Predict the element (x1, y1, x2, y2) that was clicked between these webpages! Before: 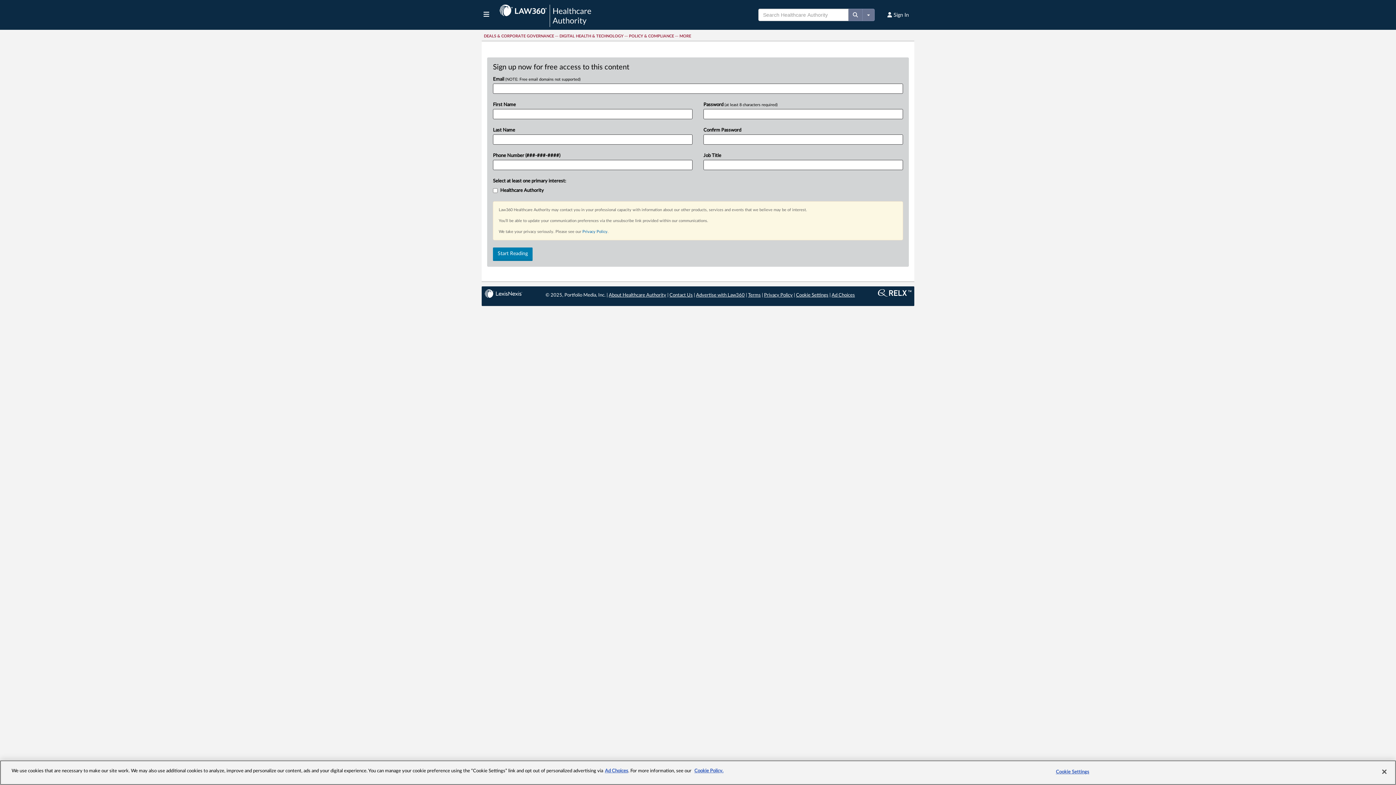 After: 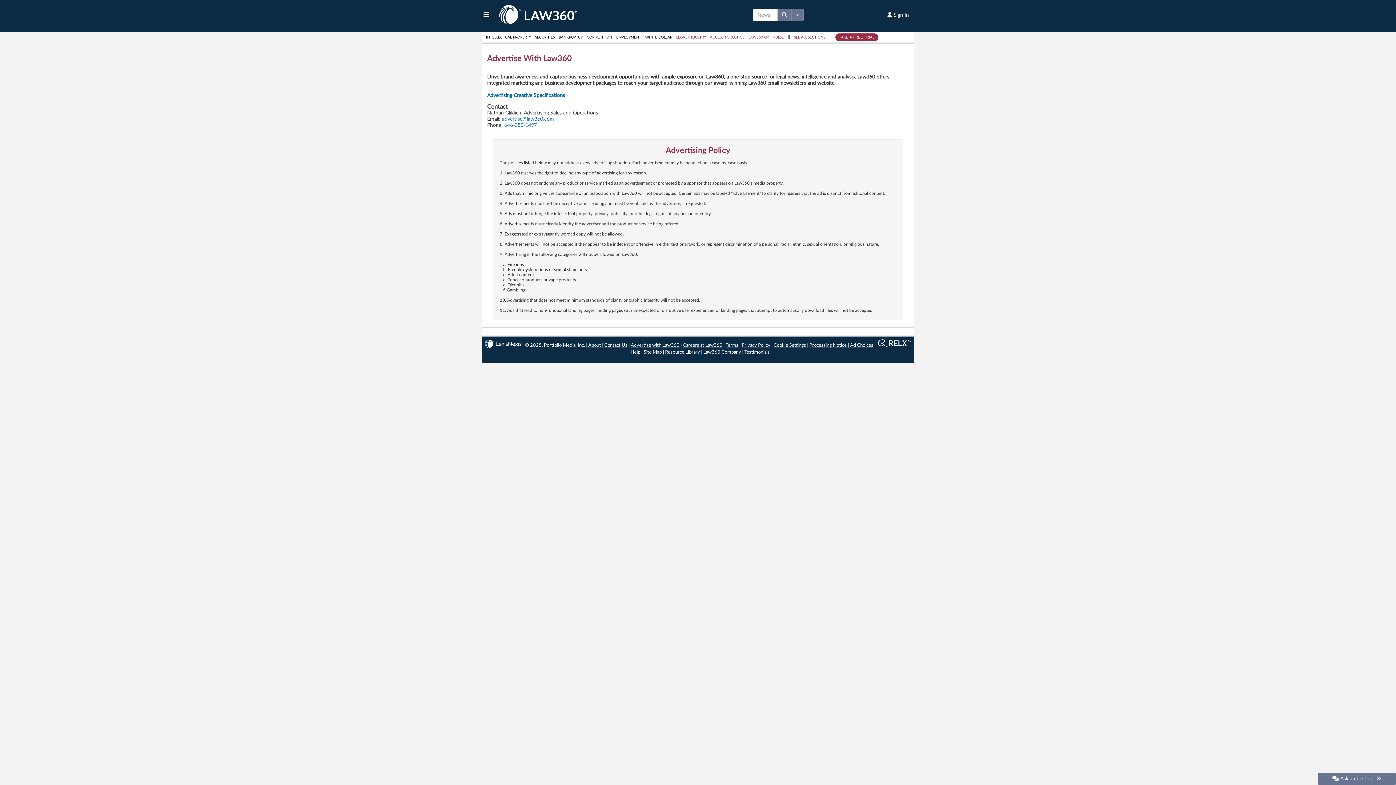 Action: bbox: (696, 293, 744, 297) label: Advertise with Law360